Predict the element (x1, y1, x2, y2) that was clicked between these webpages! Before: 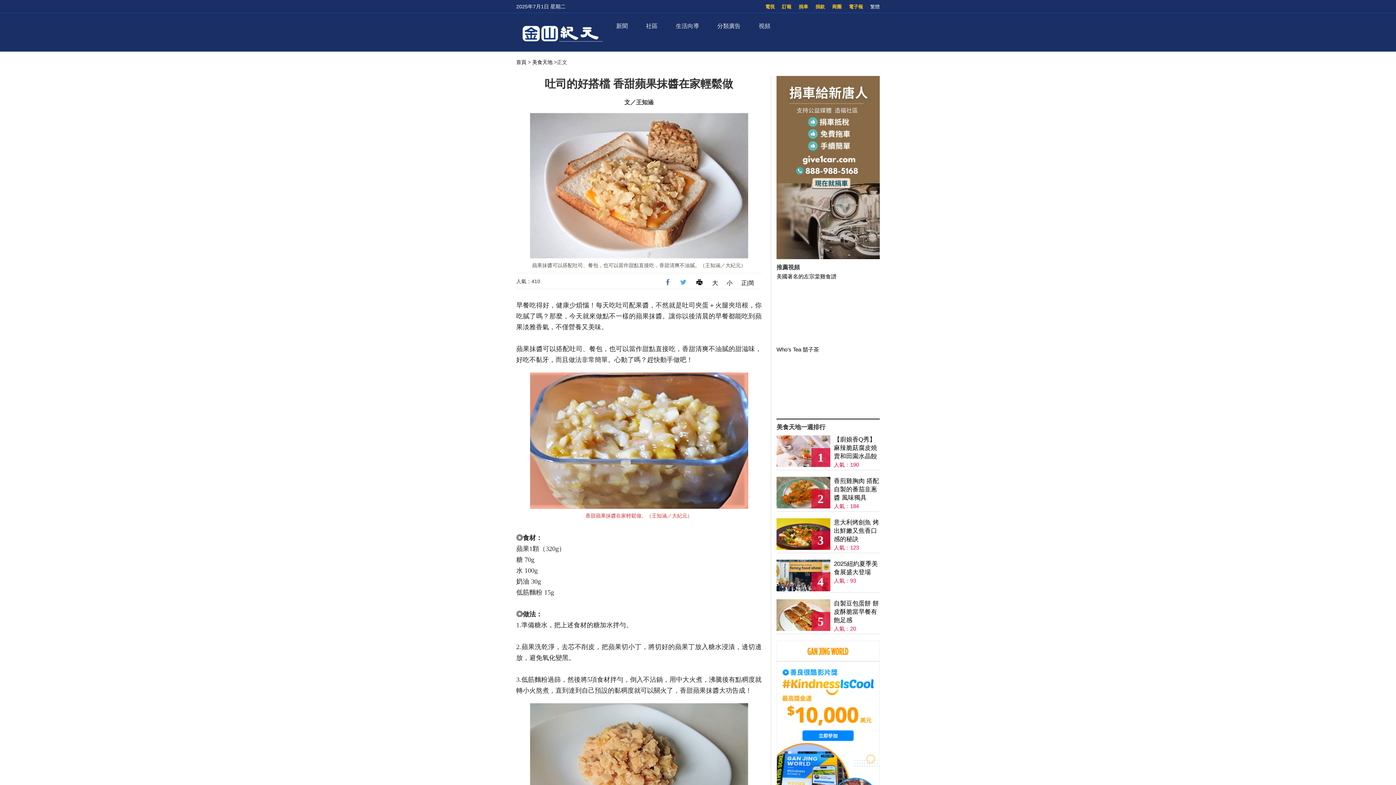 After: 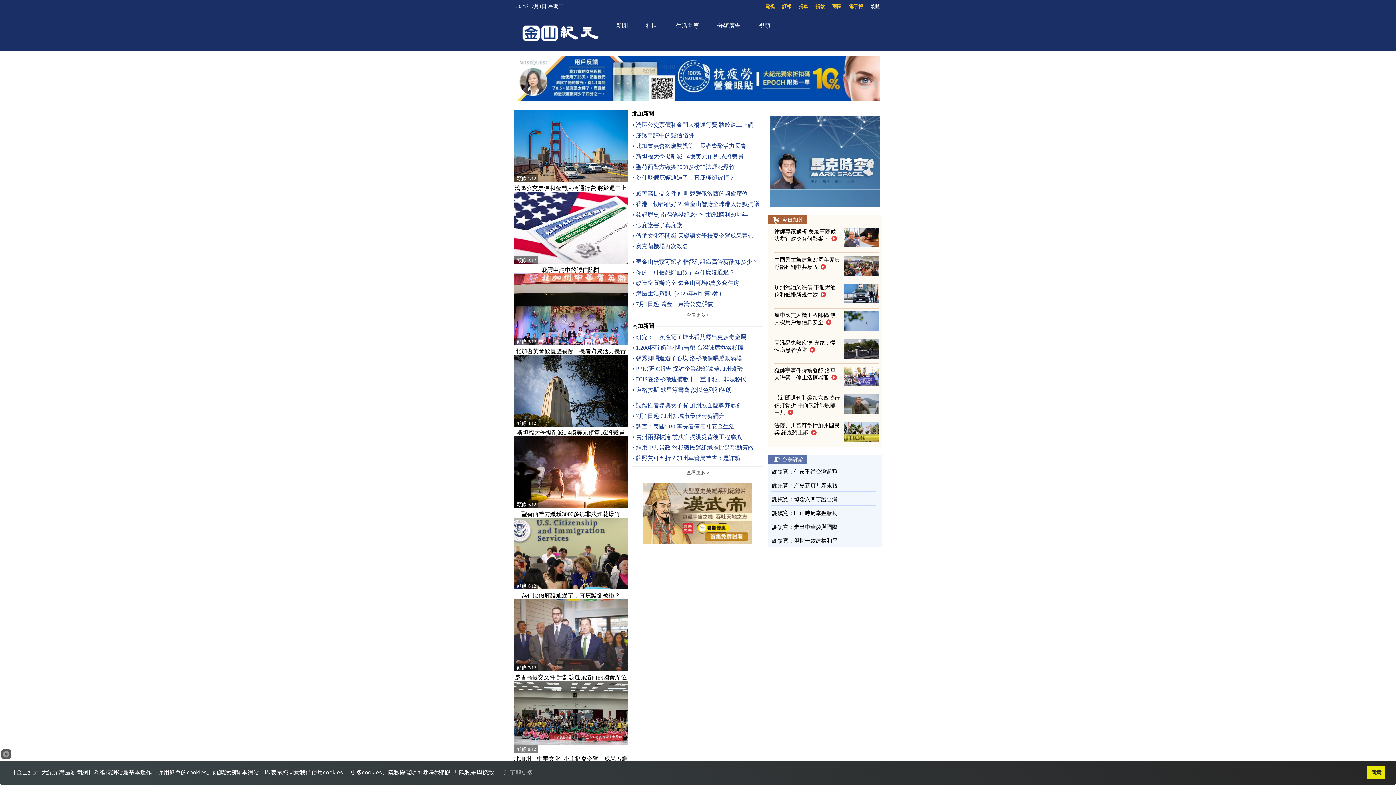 Action: label: 首頁 bbox: (516, 59, 526, 65)